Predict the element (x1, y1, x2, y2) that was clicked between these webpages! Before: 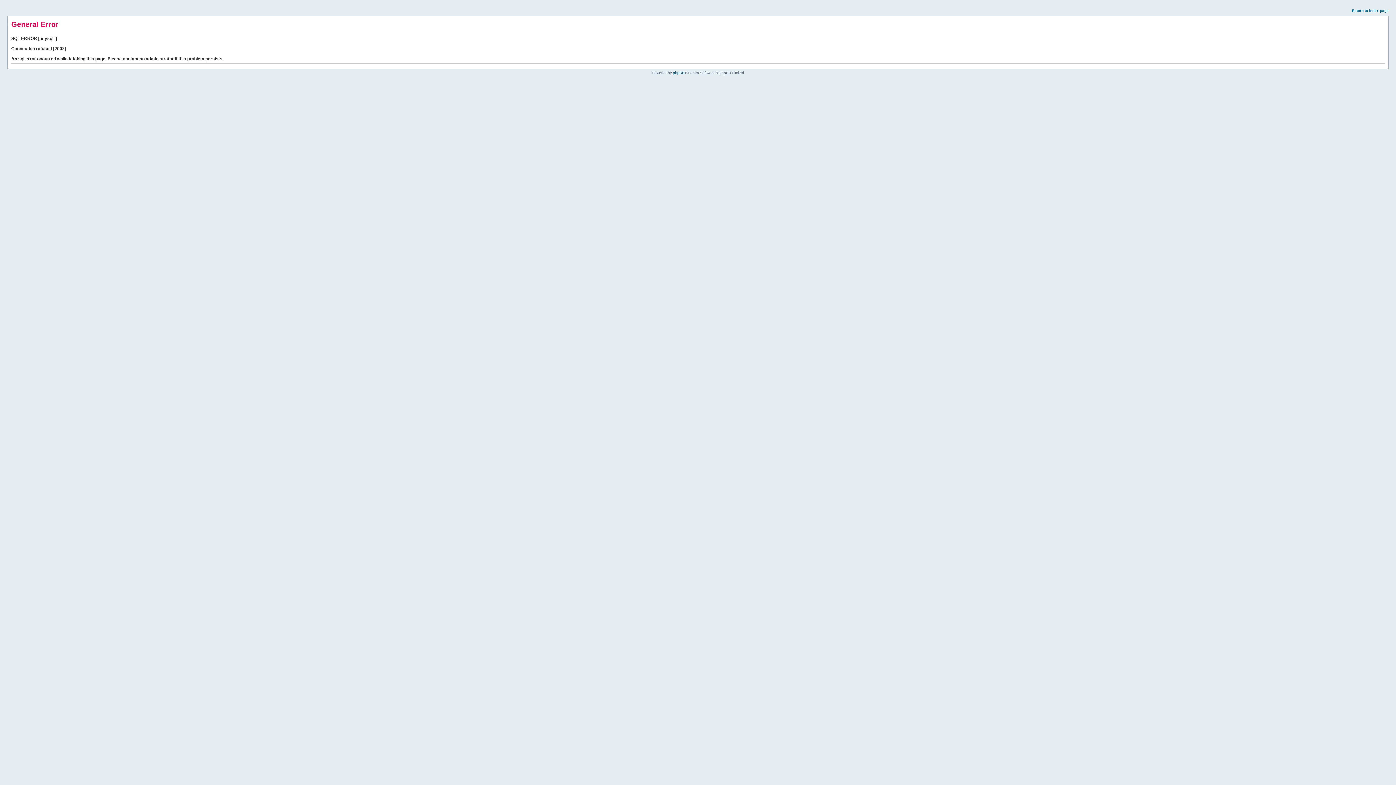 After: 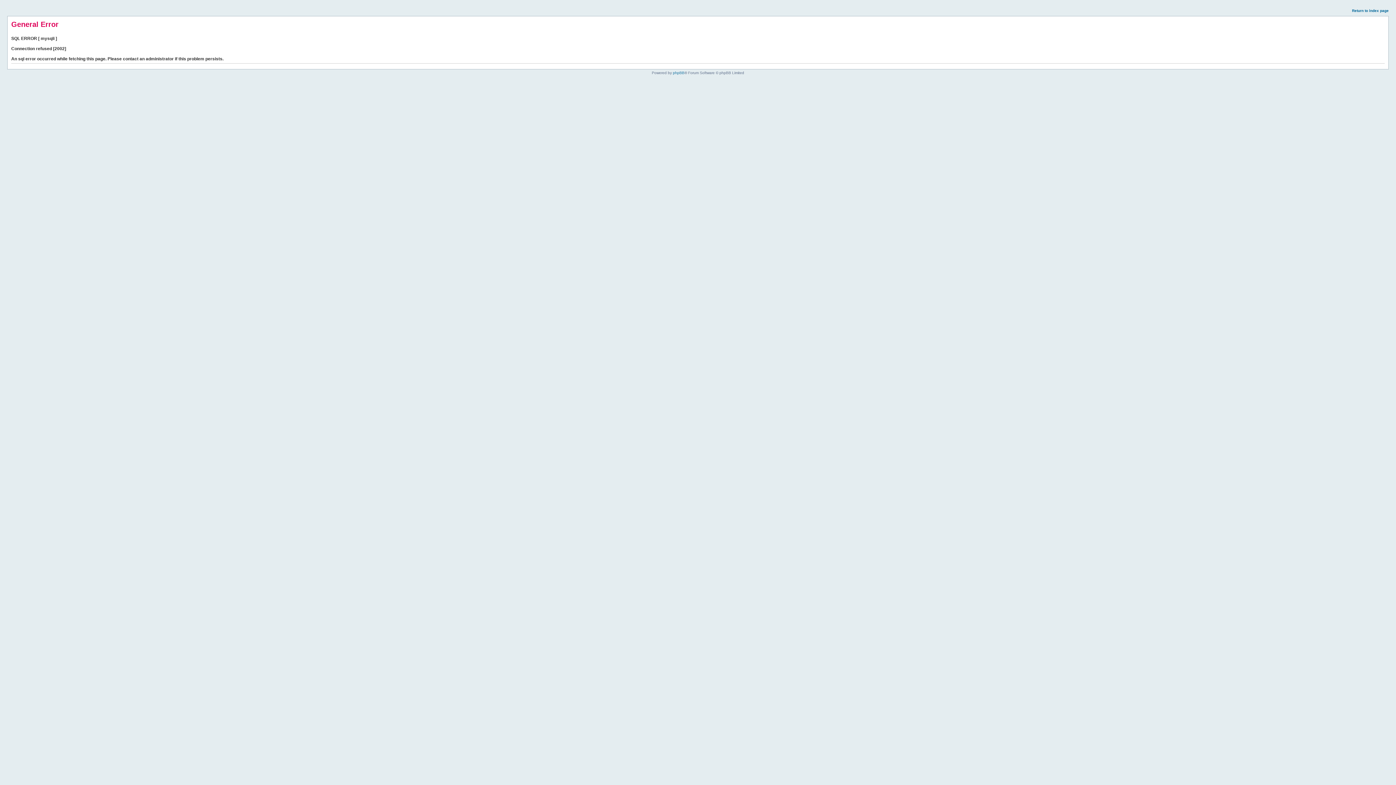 Action: label: Return to index page bbox: (1352, 8, 1389, 12)